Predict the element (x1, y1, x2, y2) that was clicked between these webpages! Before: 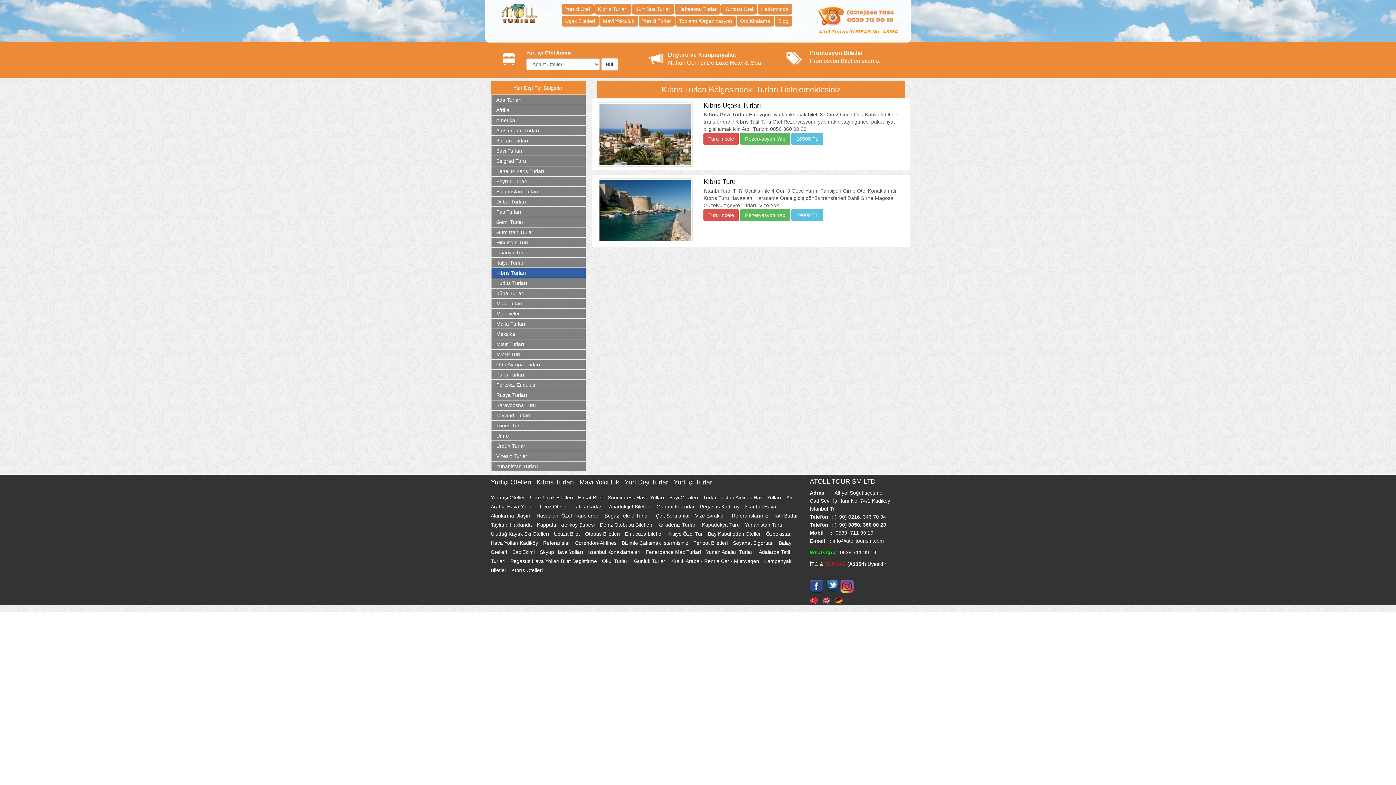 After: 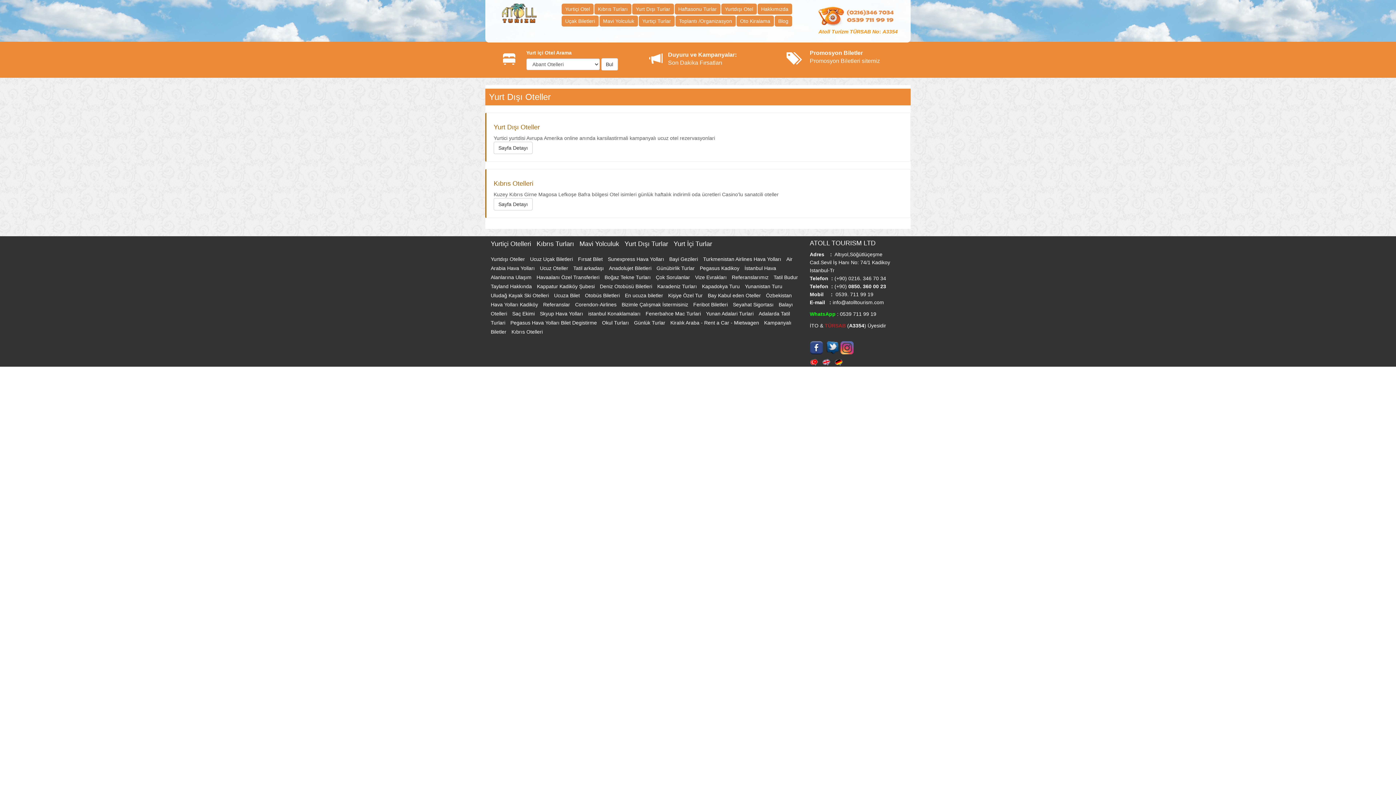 Action: bbox: (490, 499, 526, 505) label: Yurtdışı Oteller 